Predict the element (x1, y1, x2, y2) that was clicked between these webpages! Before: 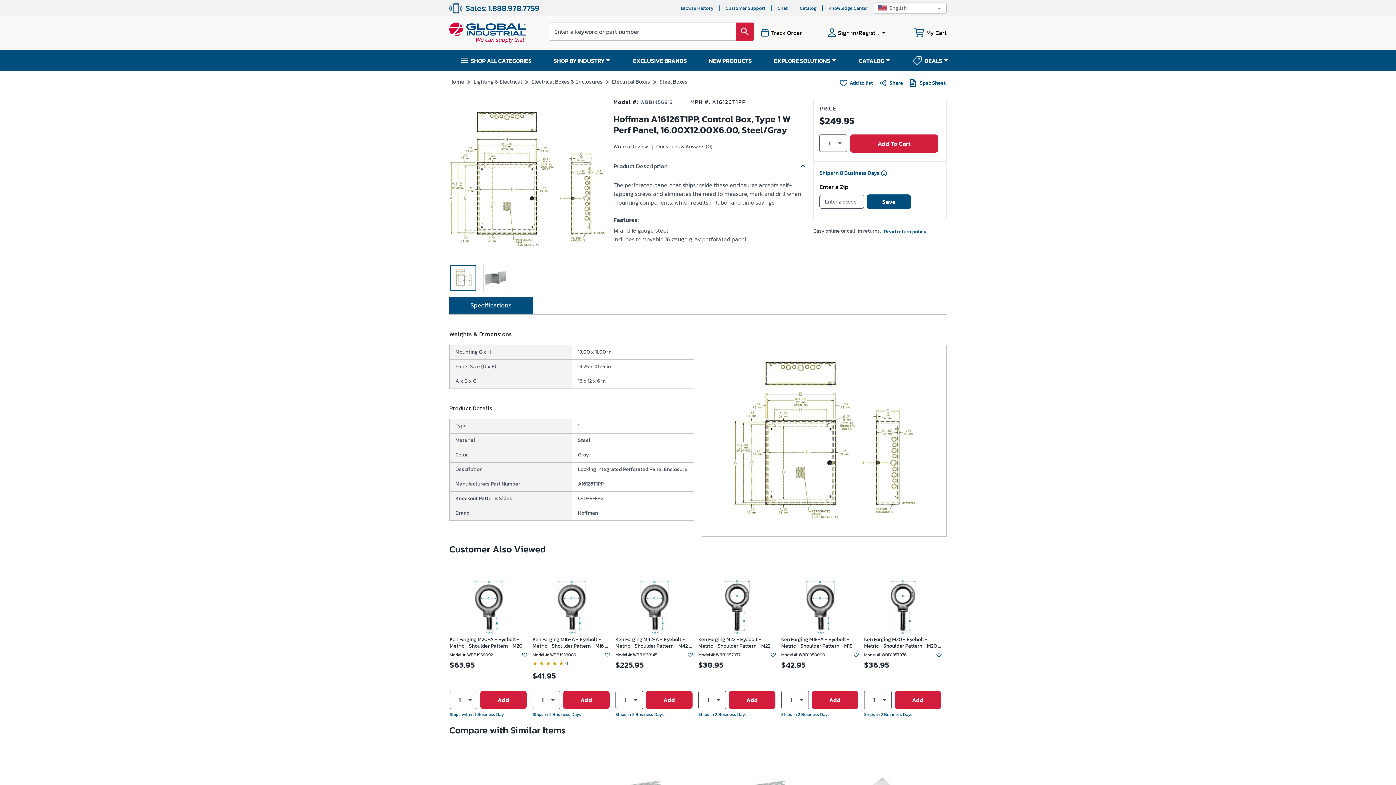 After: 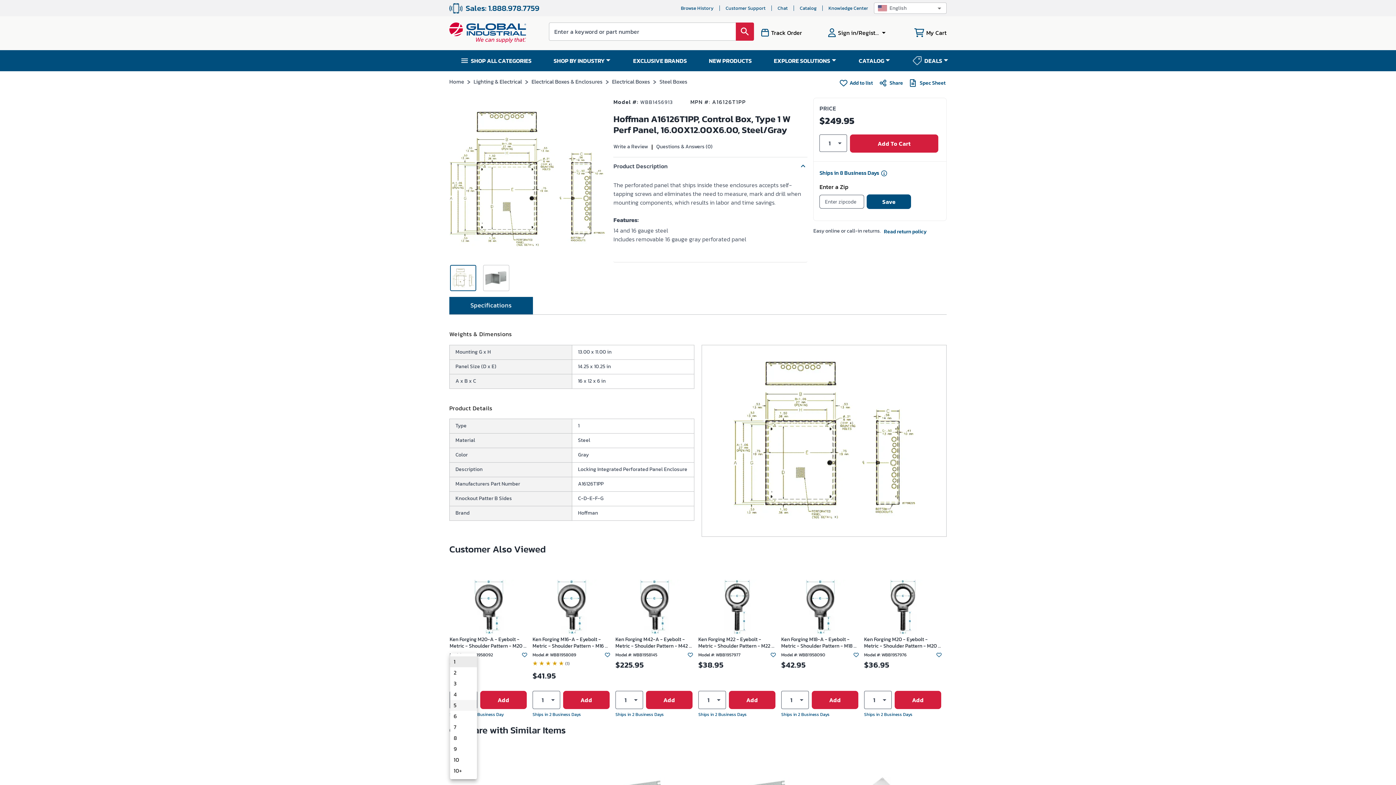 Action: label: 1 bbox: (450, 694, 477, 706)